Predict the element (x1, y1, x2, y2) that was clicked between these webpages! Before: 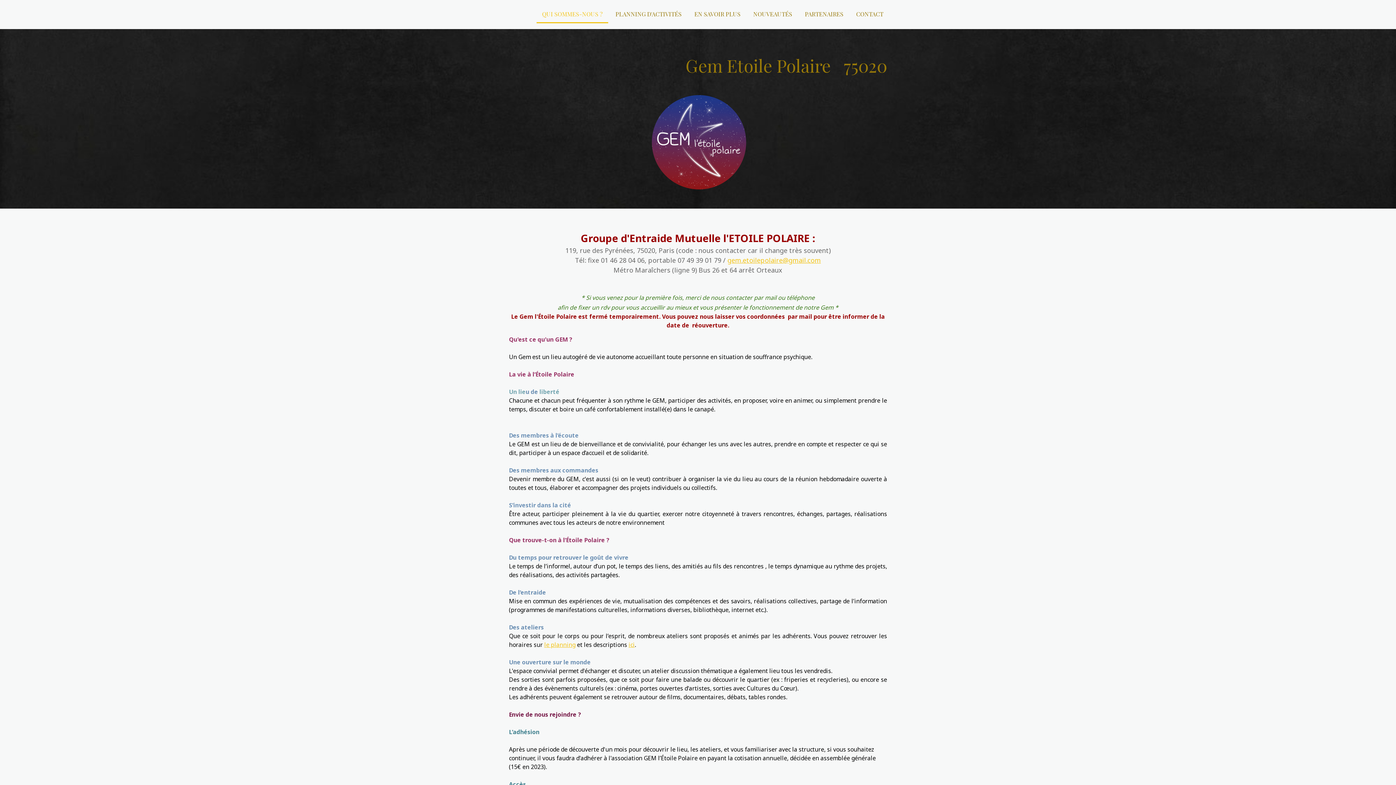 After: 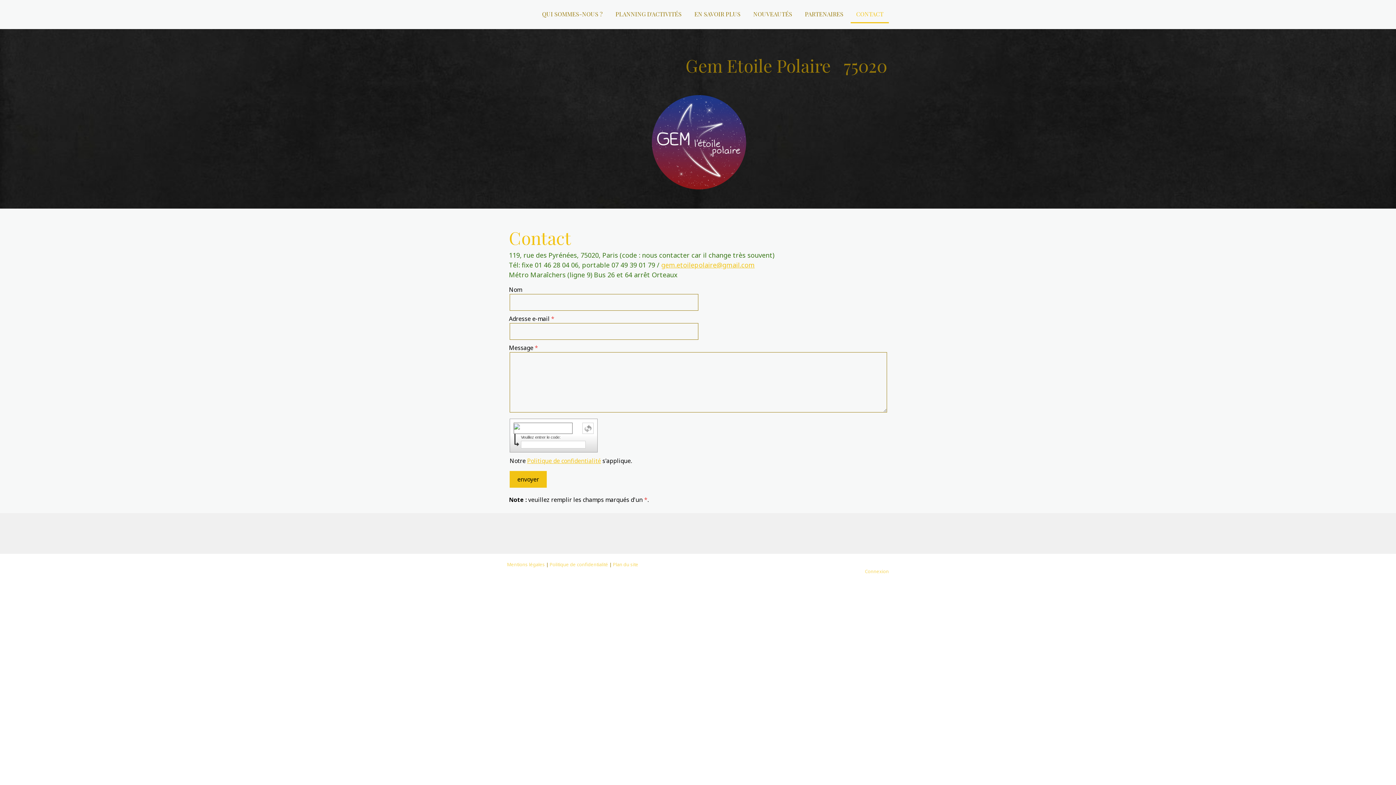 Action: label: CONTACT bbox: (850, 6, 889, 23)